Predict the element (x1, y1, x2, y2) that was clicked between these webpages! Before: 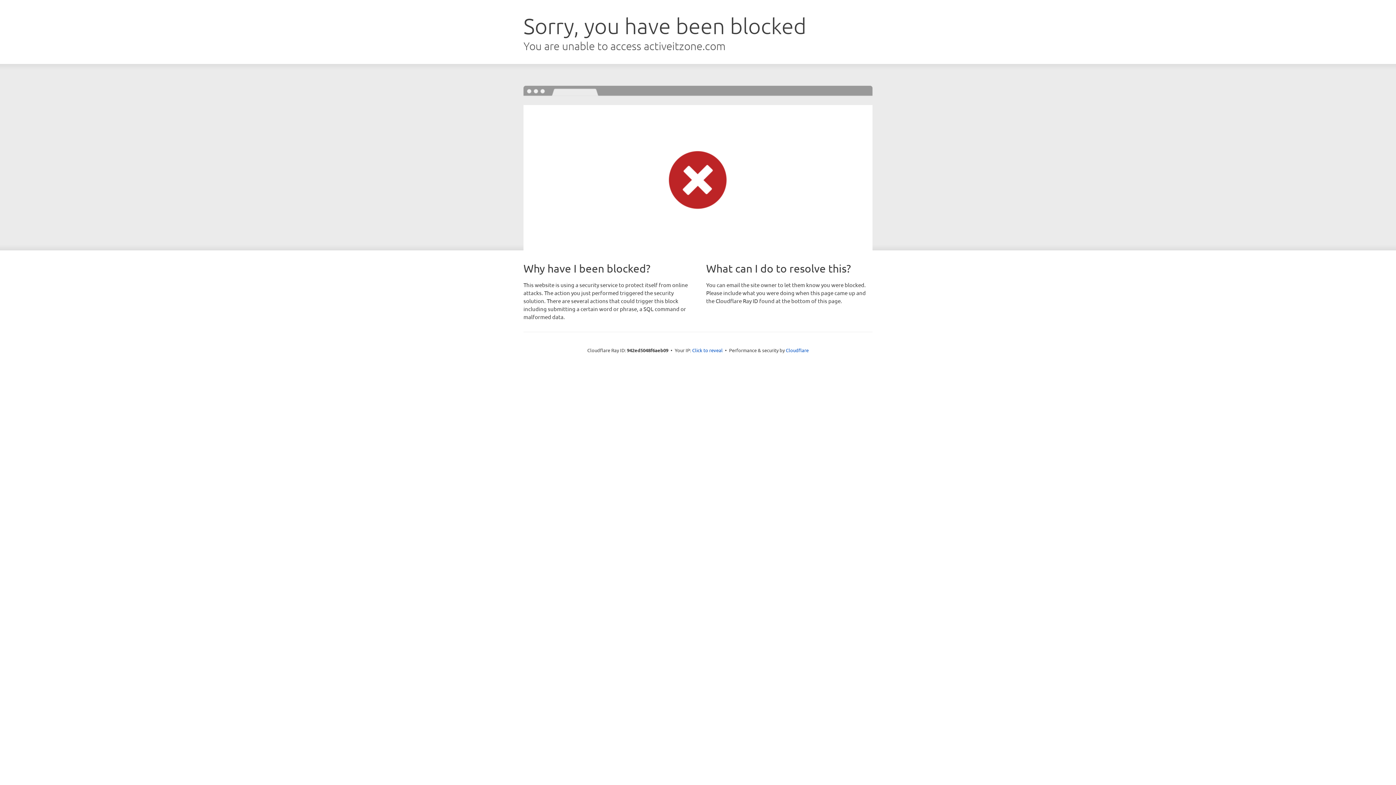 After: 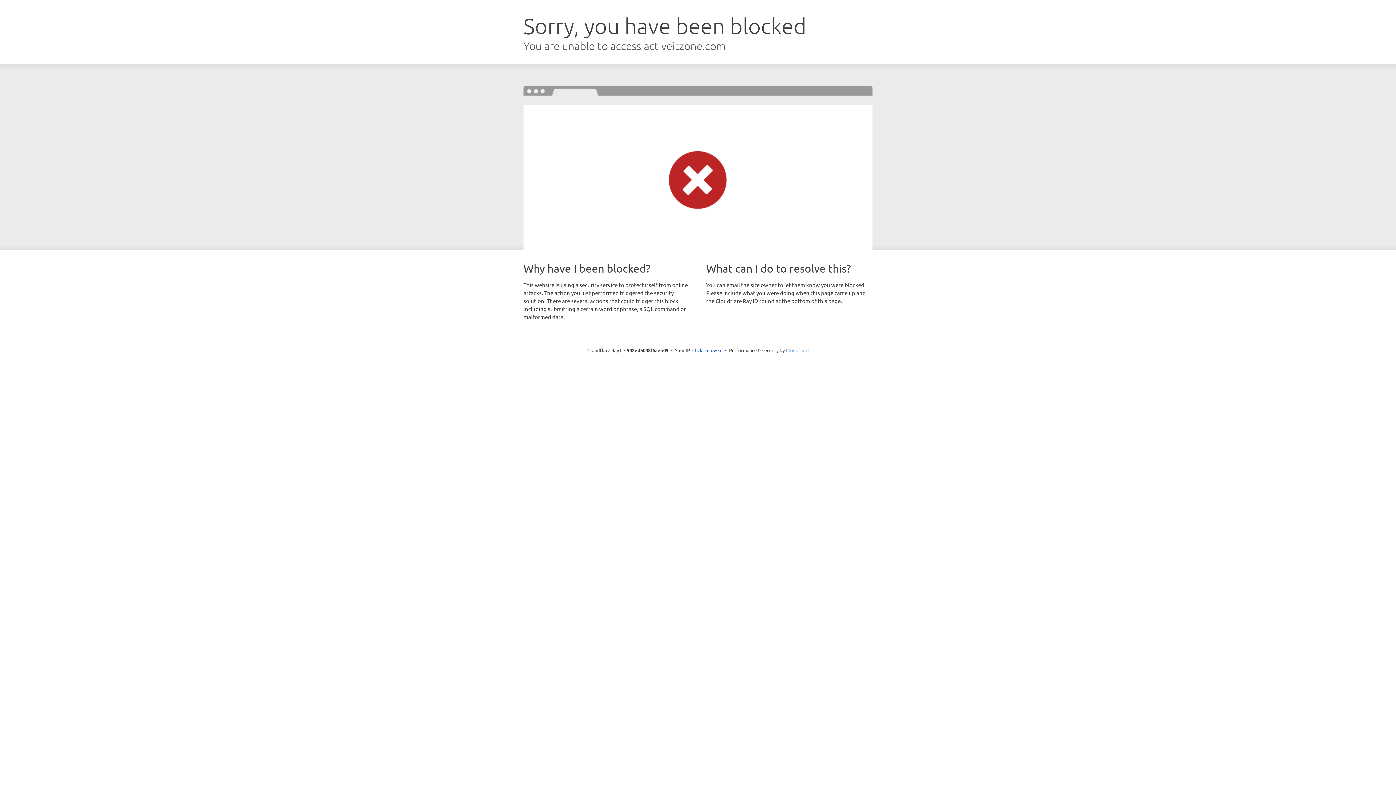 Action: label: Cloudflare bbox: (786, 347, 808, 353)